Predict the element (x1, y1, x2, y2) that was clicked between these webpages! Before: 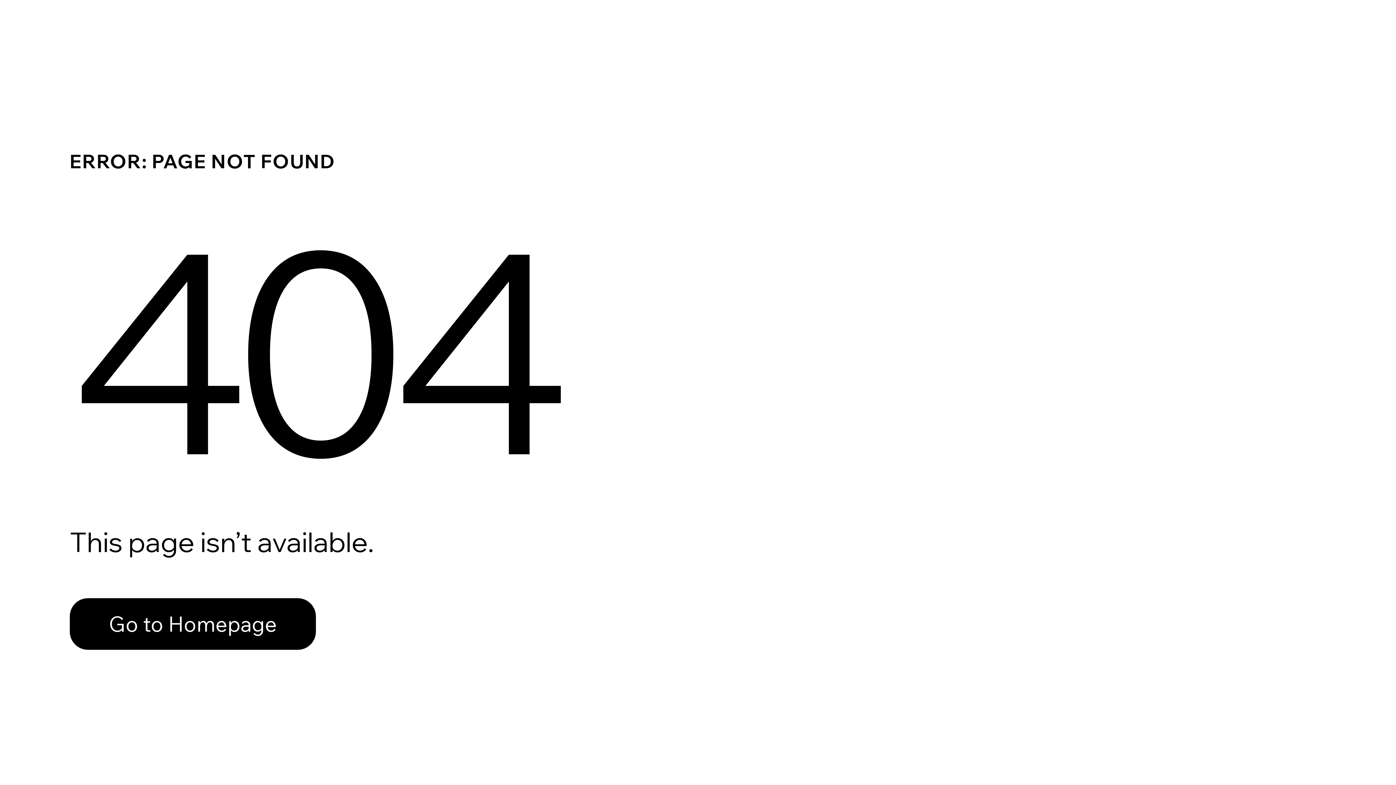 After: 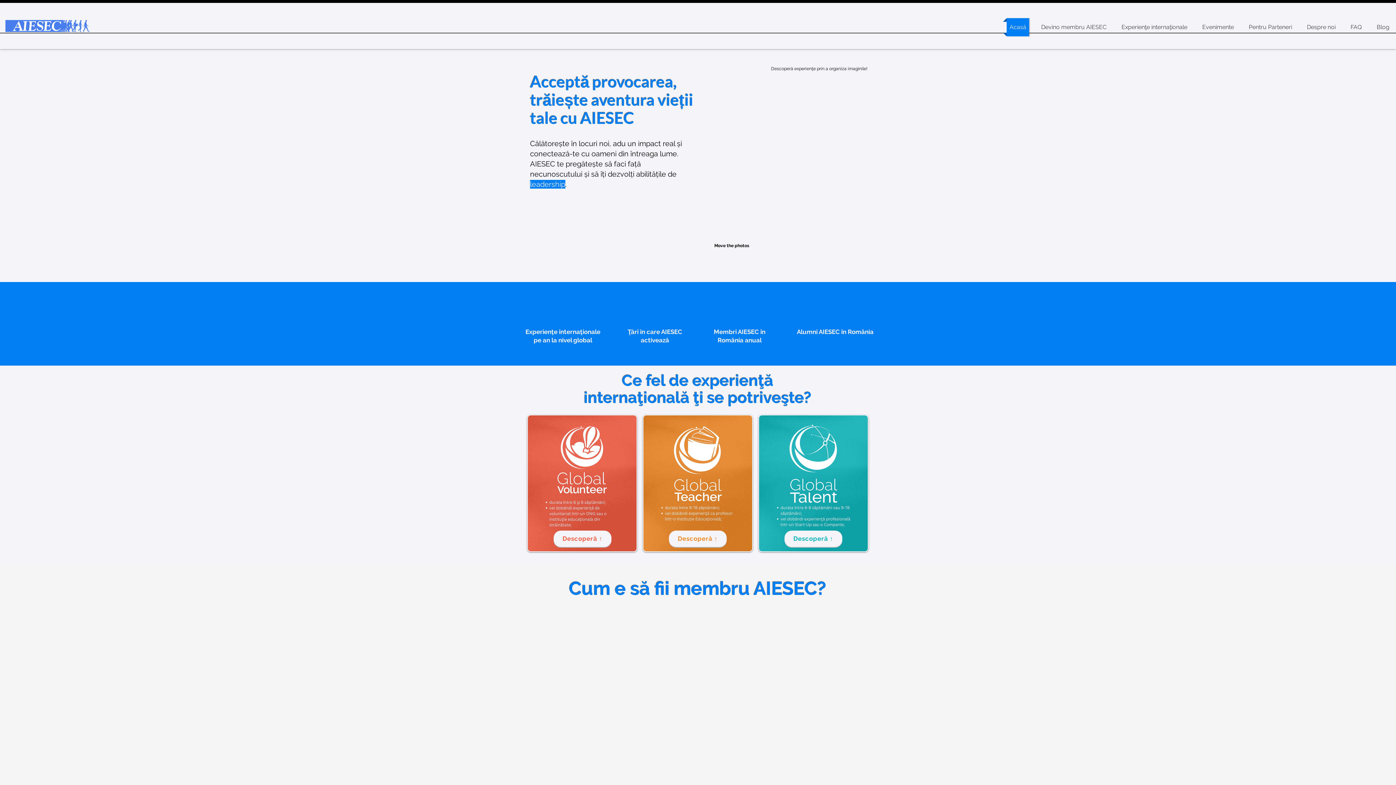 Action: bbox: (69, 582, 768, 659) label: Go to Homepage